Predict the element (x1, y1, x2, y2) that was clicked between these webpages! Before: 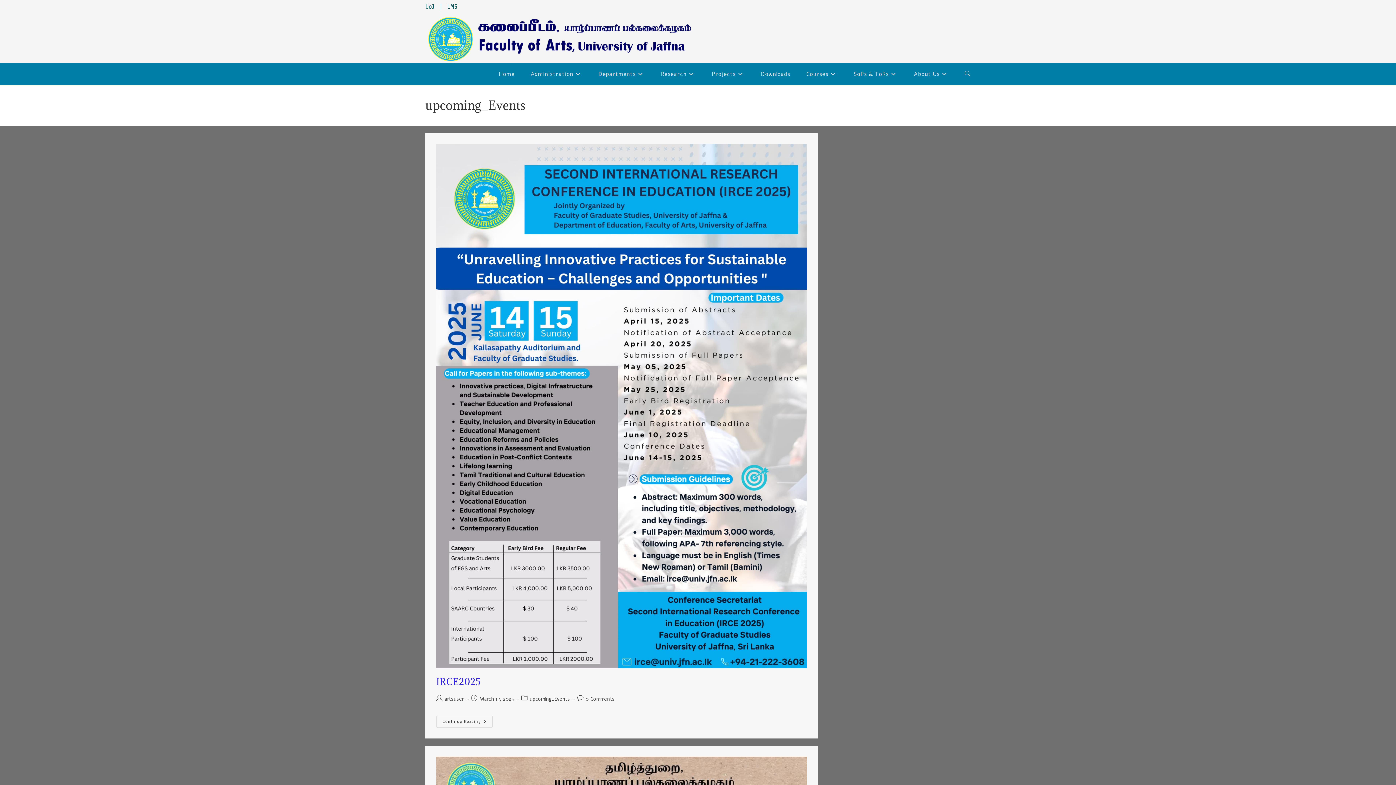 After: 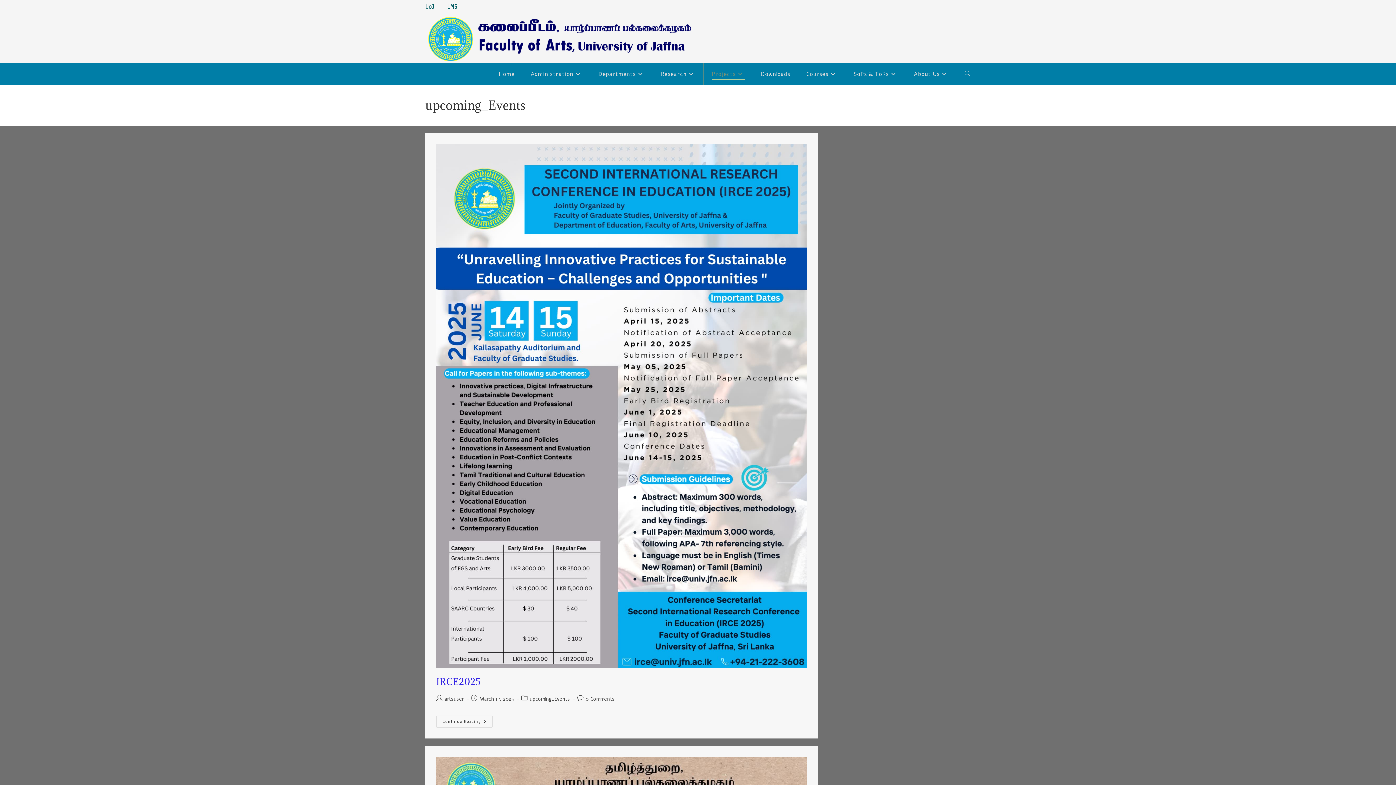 Action: label: Projects bbox: (704, 63, 753, 85)